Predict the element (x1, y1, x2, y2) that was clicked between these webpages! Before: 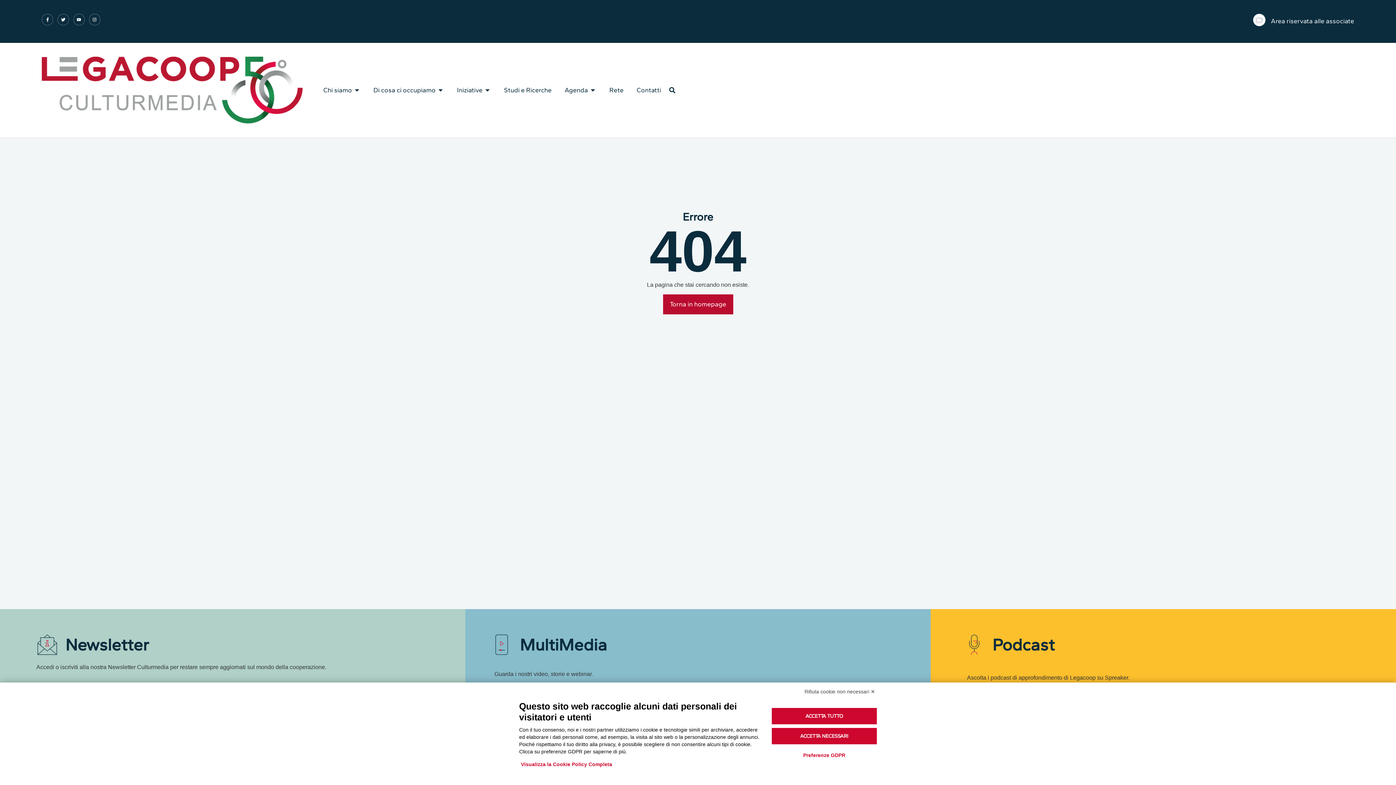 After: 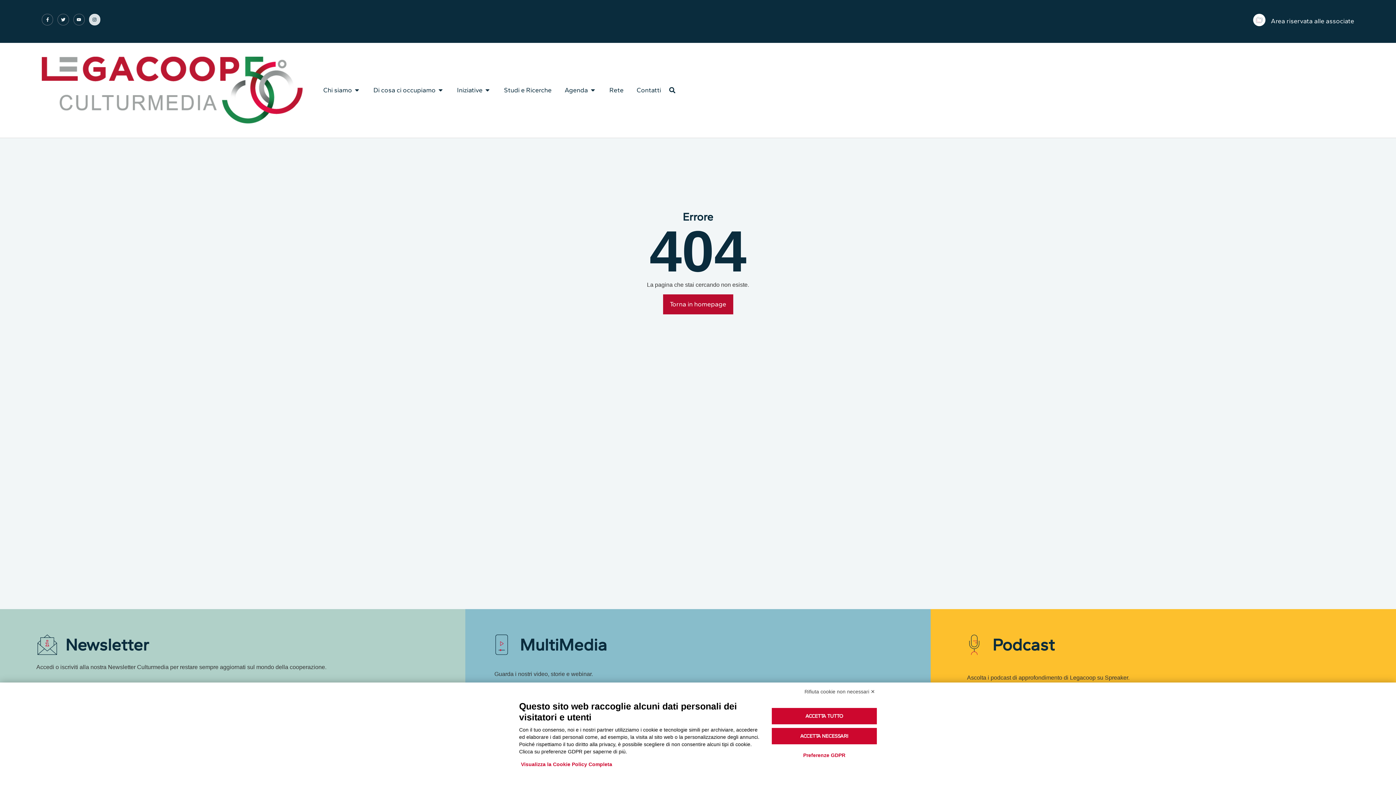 Action: label: Instagram bbox: (89, 13, 100, 25)